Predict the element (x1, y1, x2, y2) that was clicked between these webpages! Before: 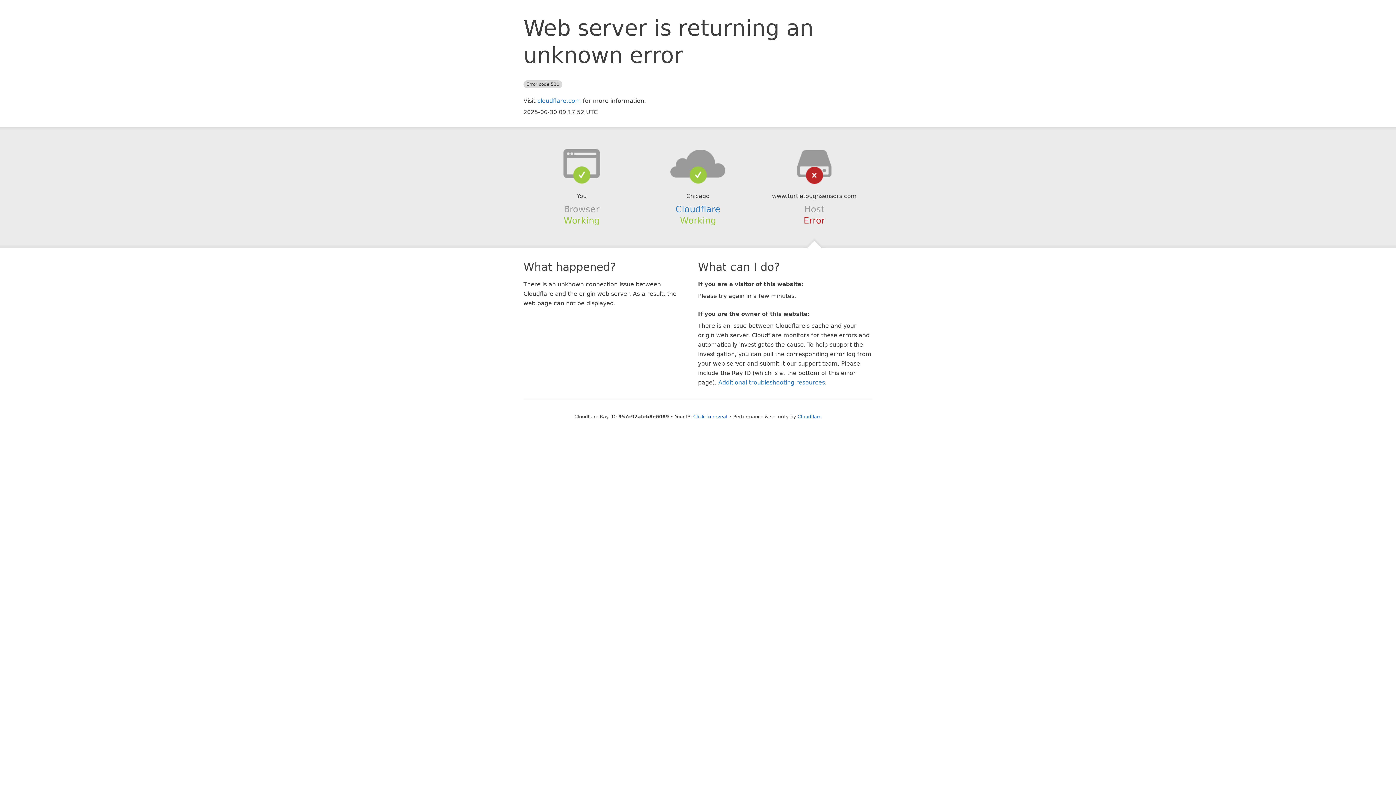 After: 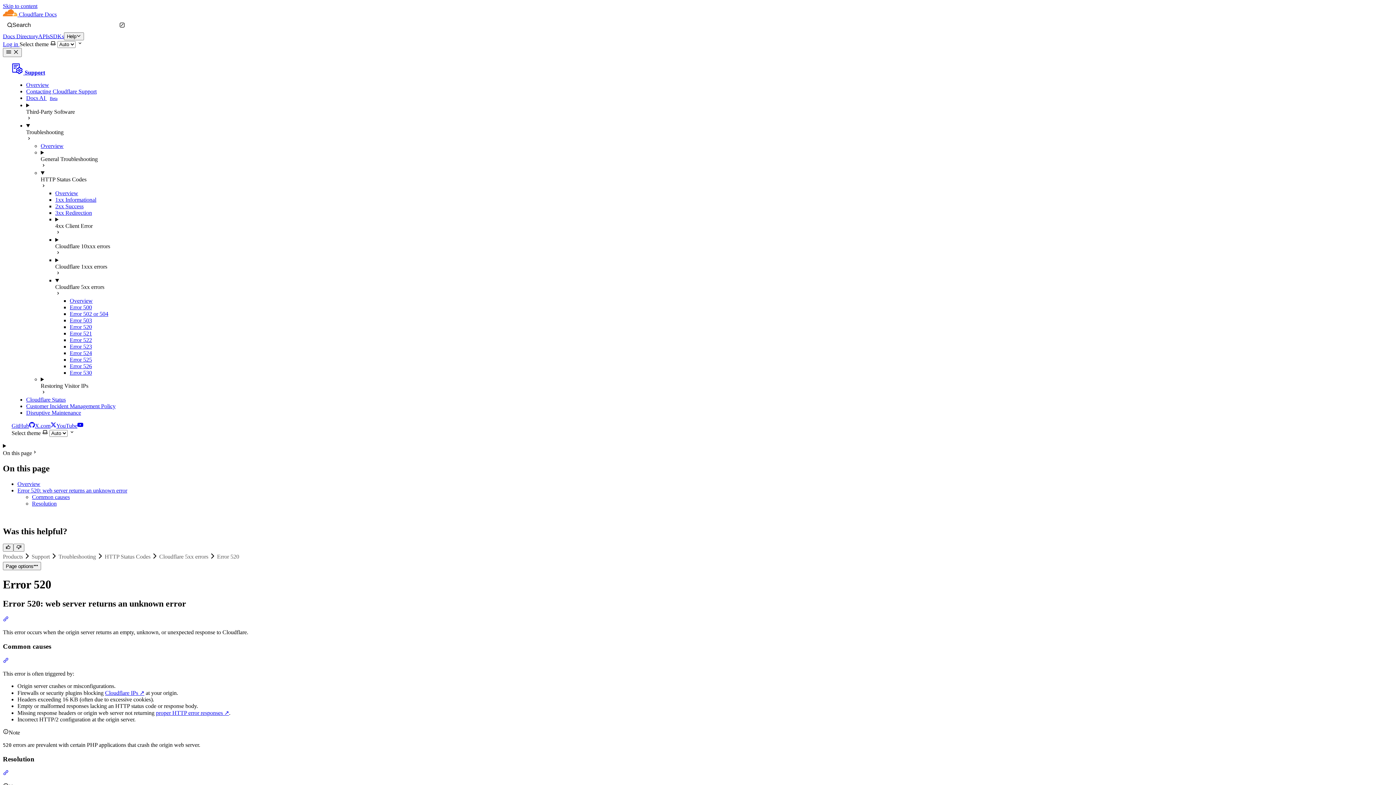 Action: label: Additional troubleshooting resources bbox: (718, 379, 825, 386)